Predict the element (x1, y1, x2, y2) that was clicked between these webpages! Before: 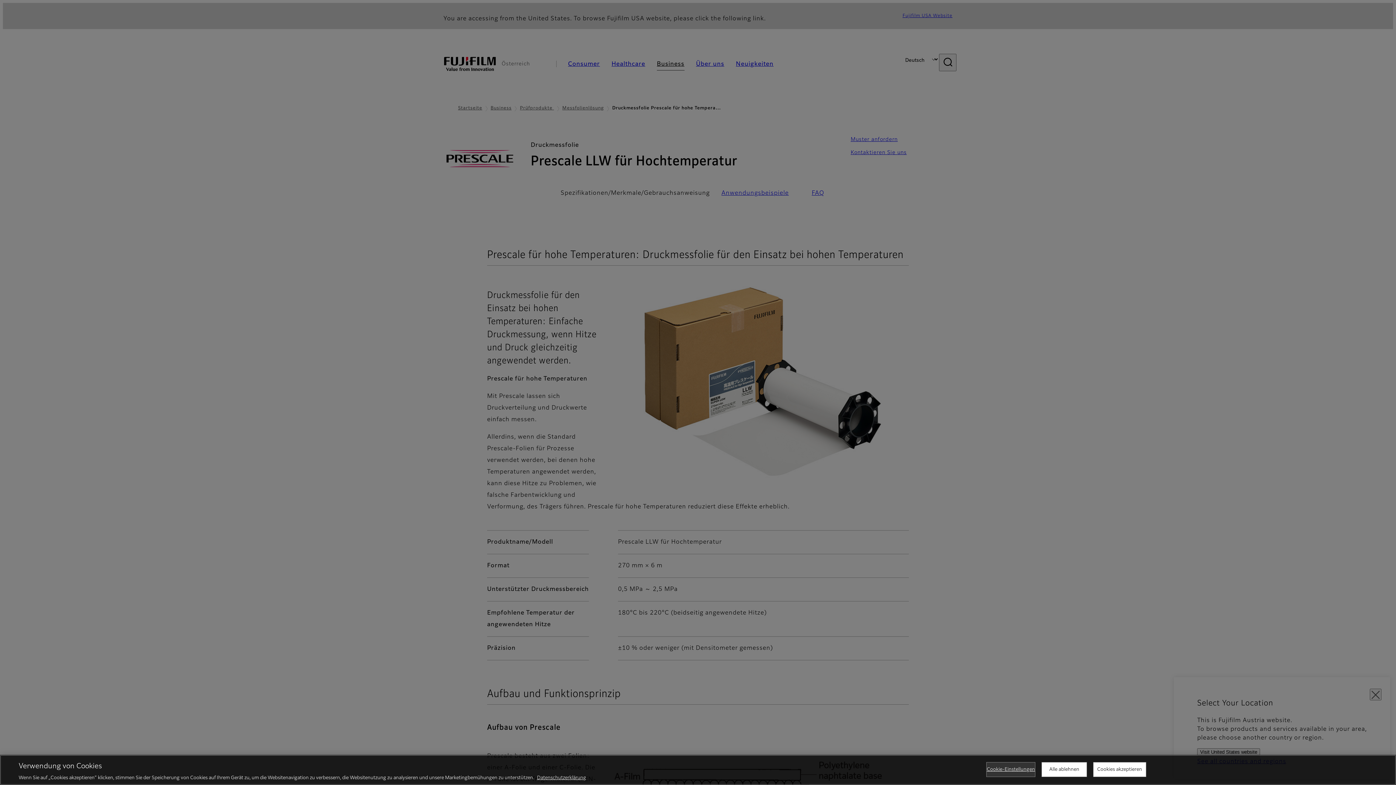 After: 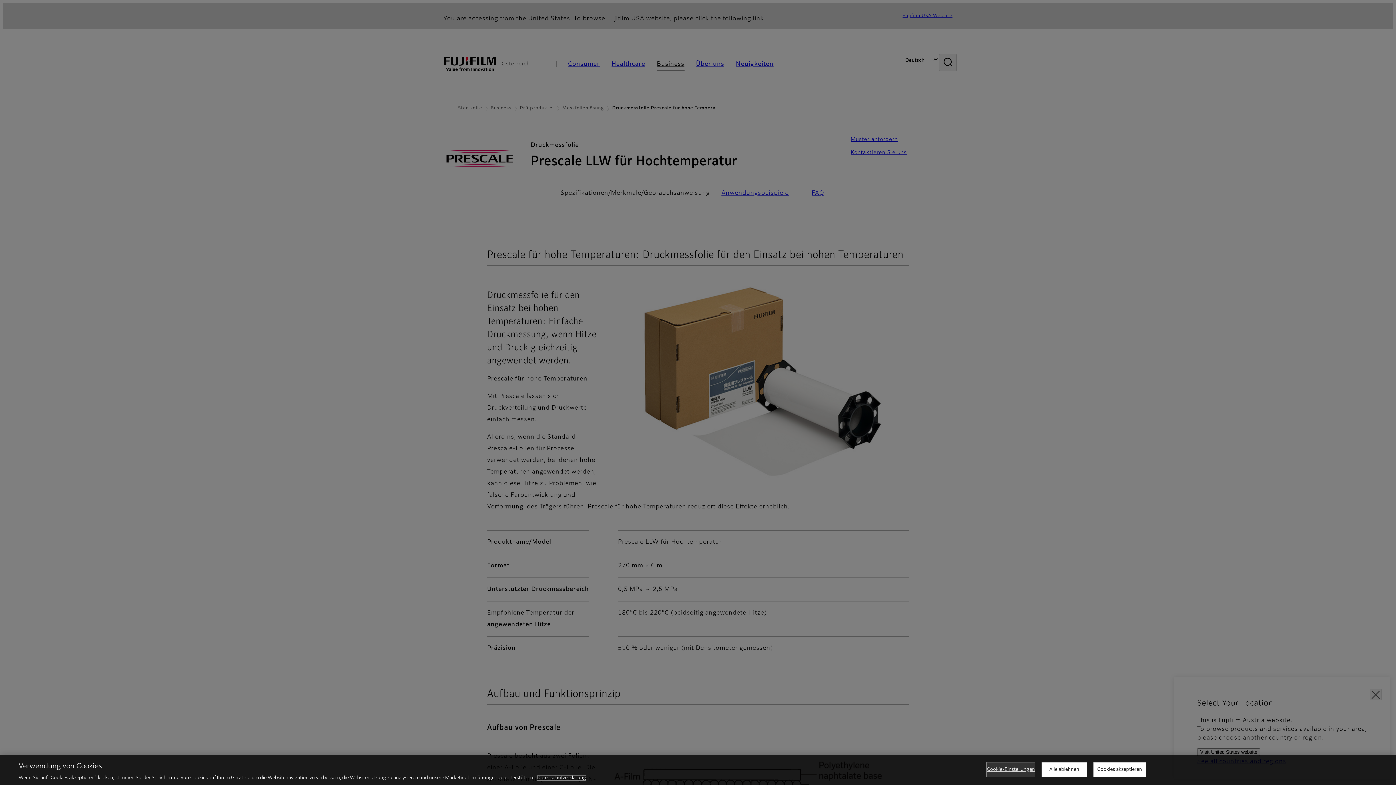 Action: bbox: (537, 776, 586, 780) label: Weitere Informationen zum Datenschutz, wird in neuer registerkarte geöffnet